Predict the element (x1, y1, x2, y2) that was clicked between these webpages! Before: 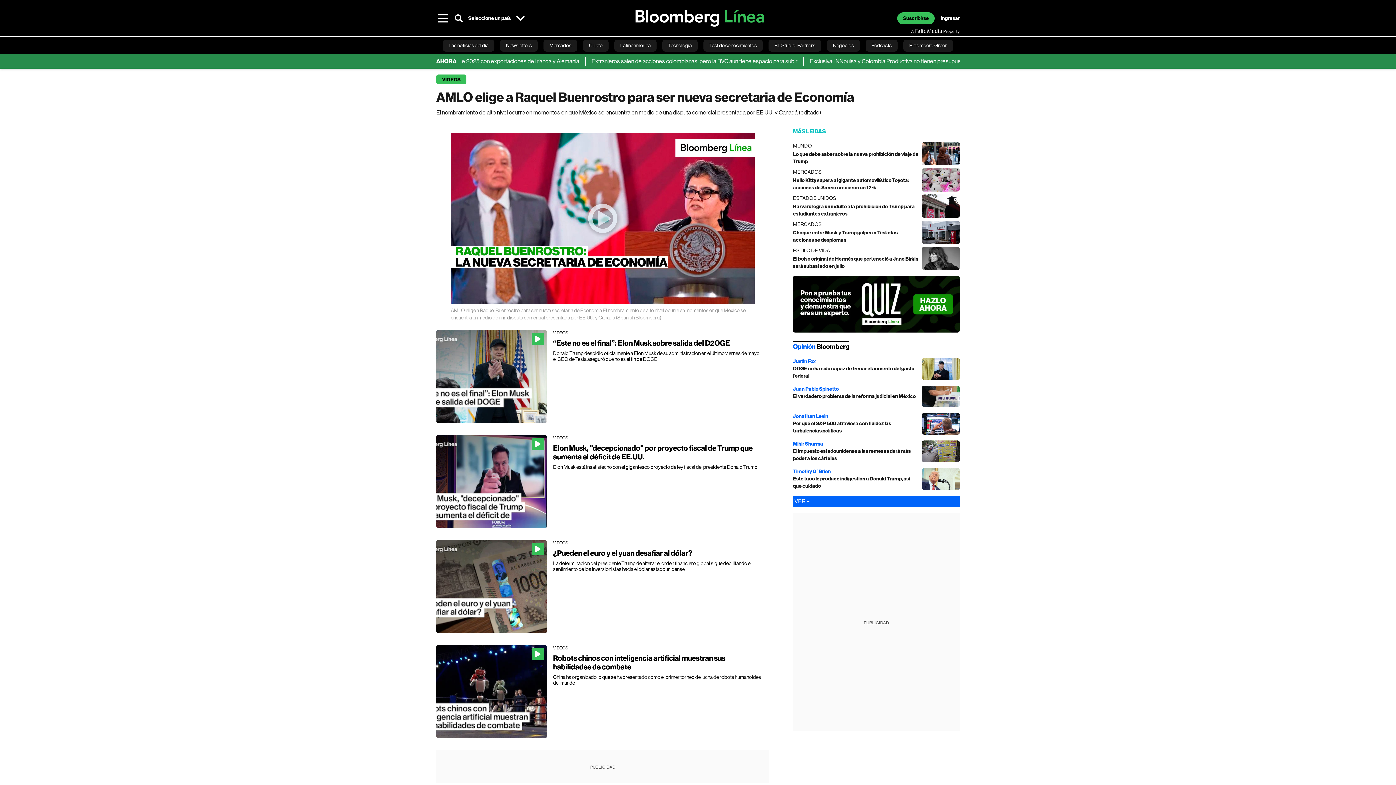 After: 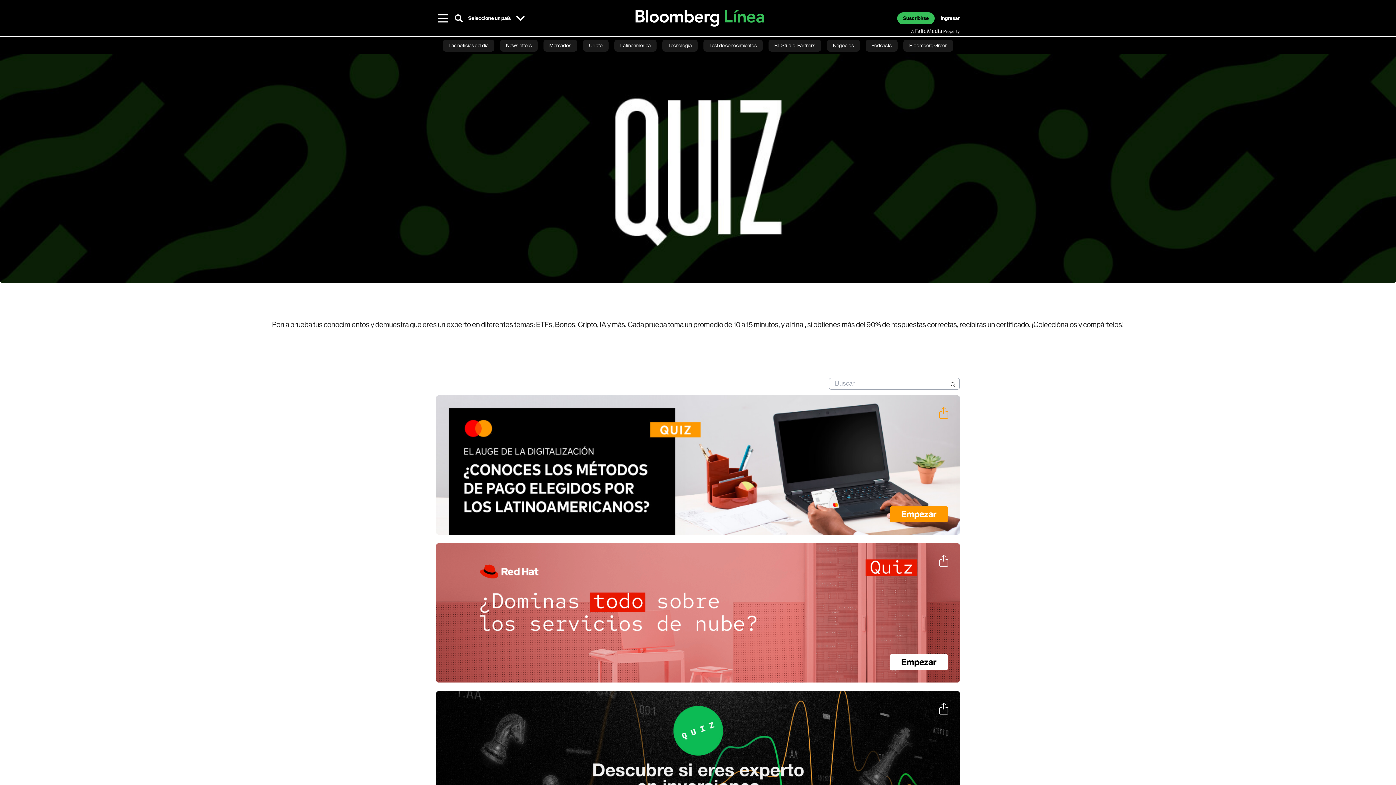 Action: label: Test de conocimientos bbox: (703, 39, 762, 51)